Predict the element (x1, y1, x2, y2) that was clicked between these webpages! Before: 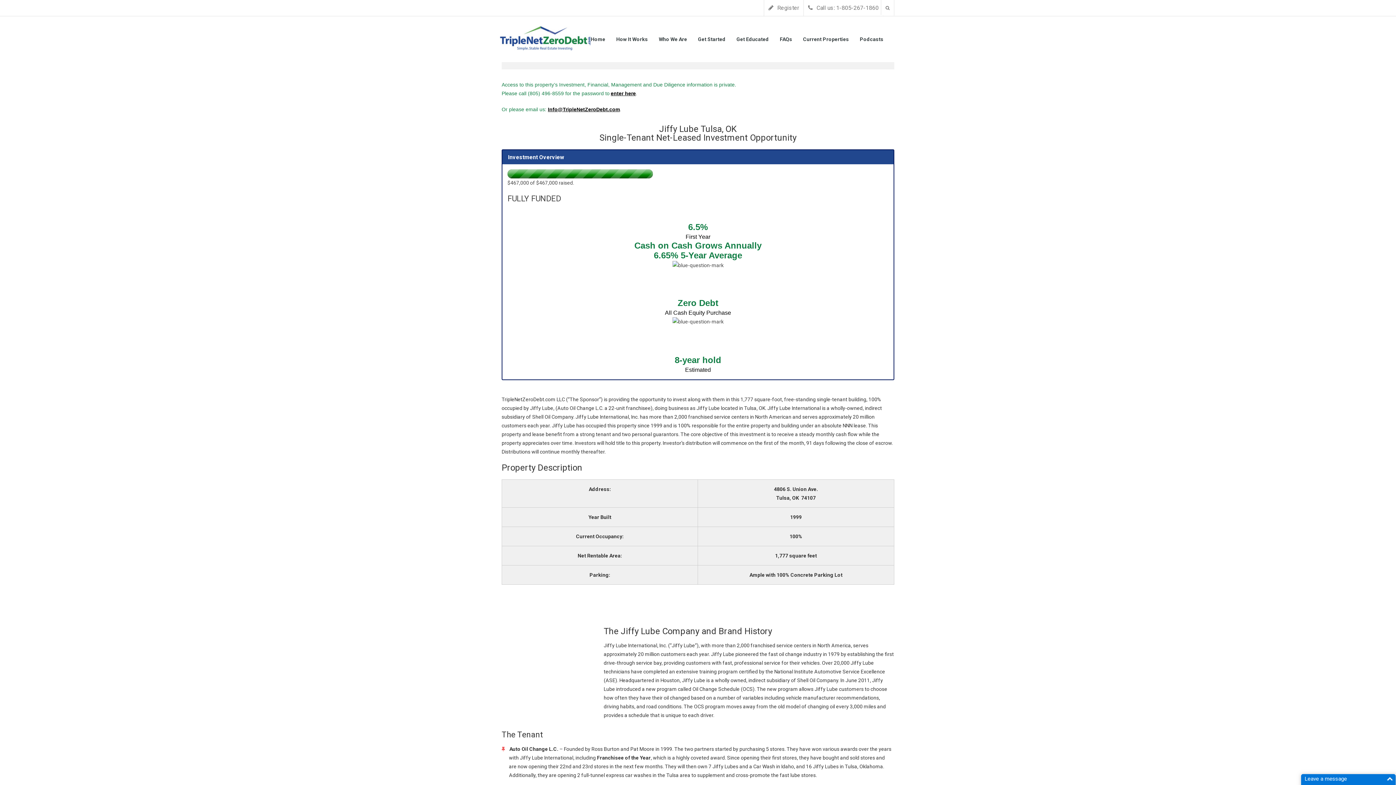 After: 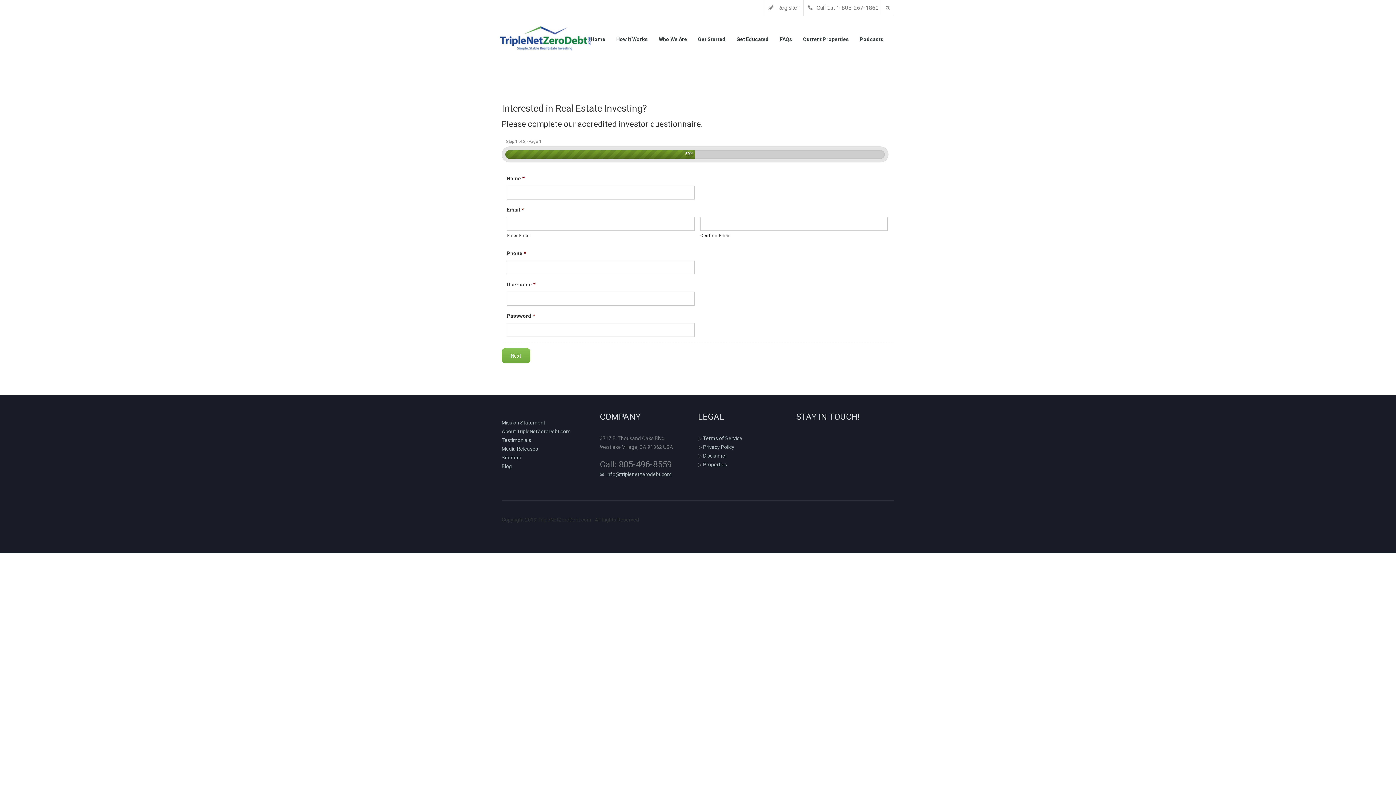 Action: label:  Register bbox: (764, 0, 804, 16)